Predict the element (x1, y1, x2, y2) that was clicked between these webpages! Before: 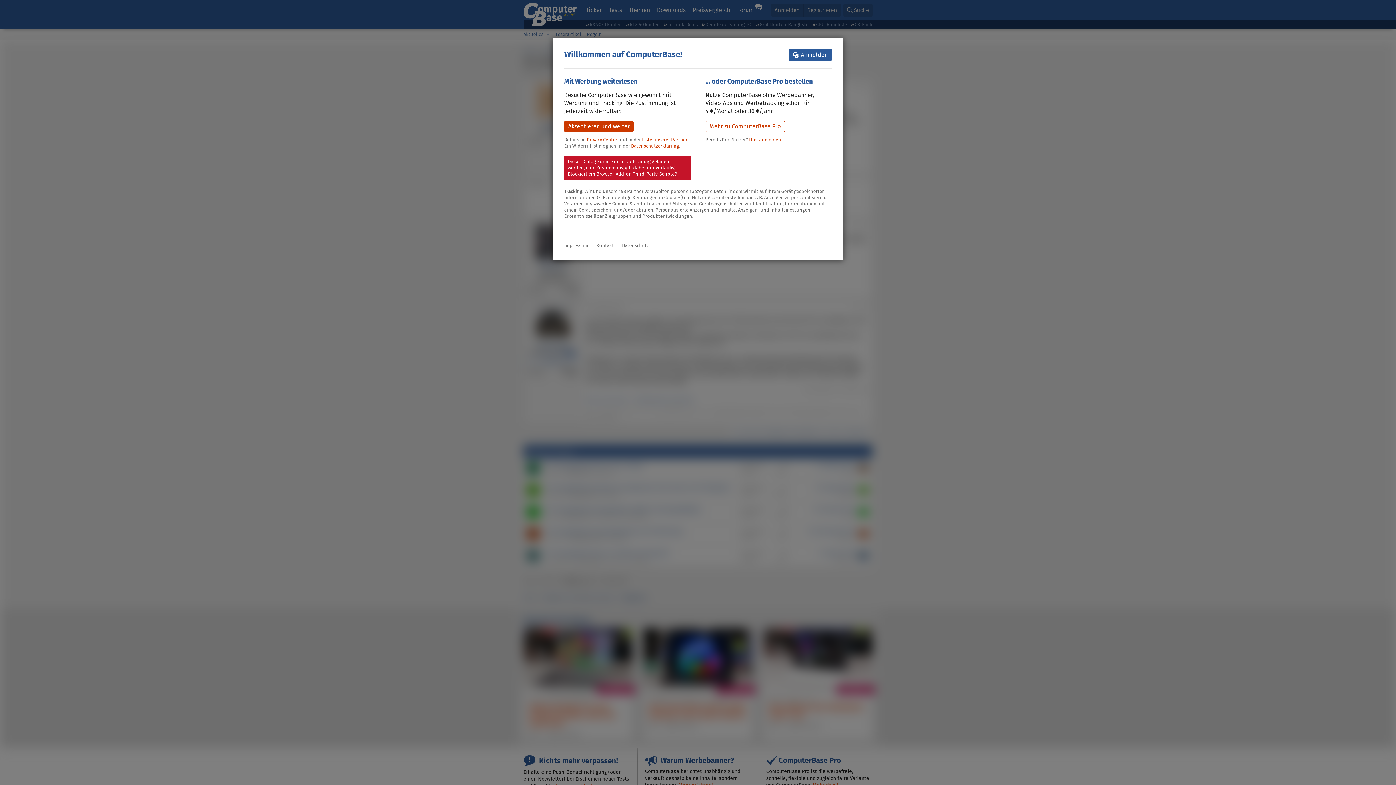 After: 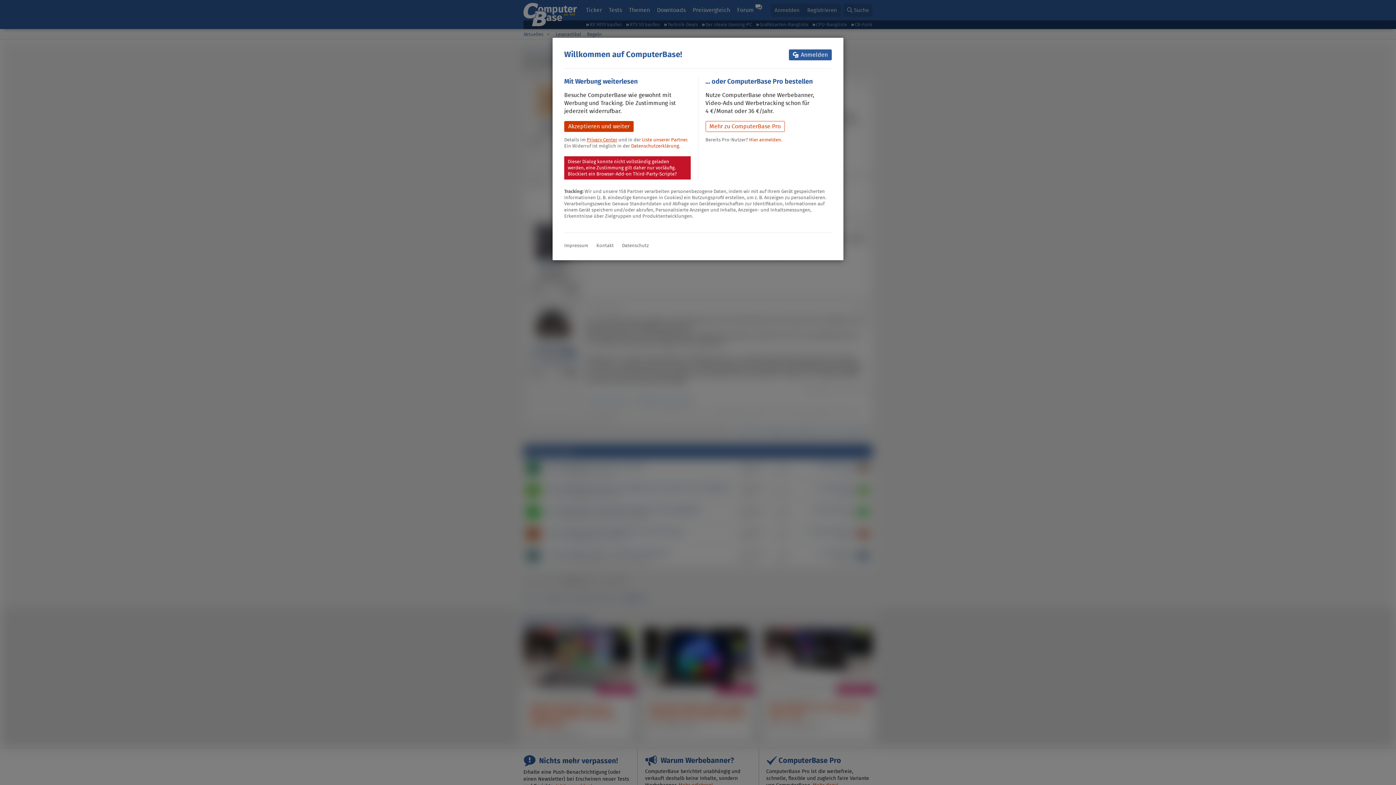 Action: bbox: (586, 136, 617, 143) label: Privacy Center